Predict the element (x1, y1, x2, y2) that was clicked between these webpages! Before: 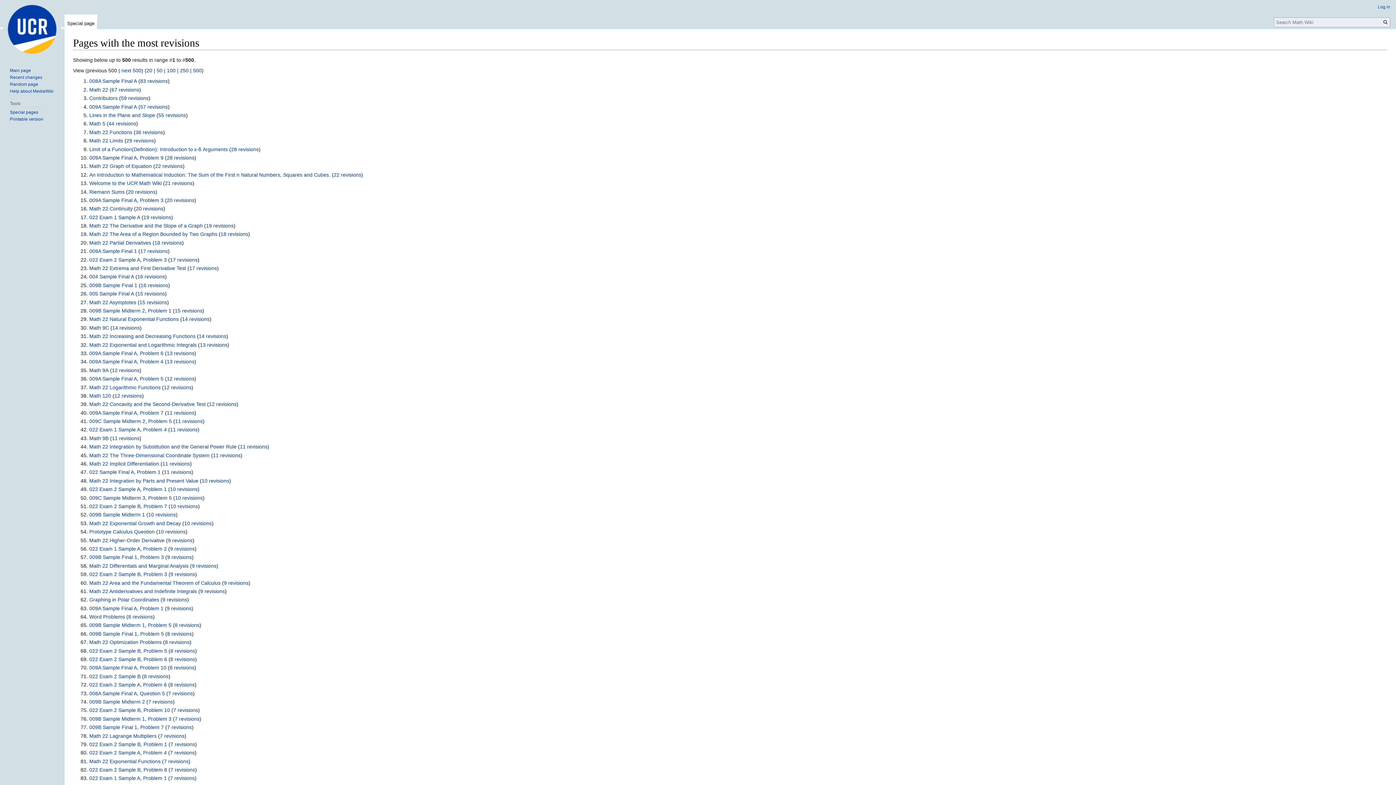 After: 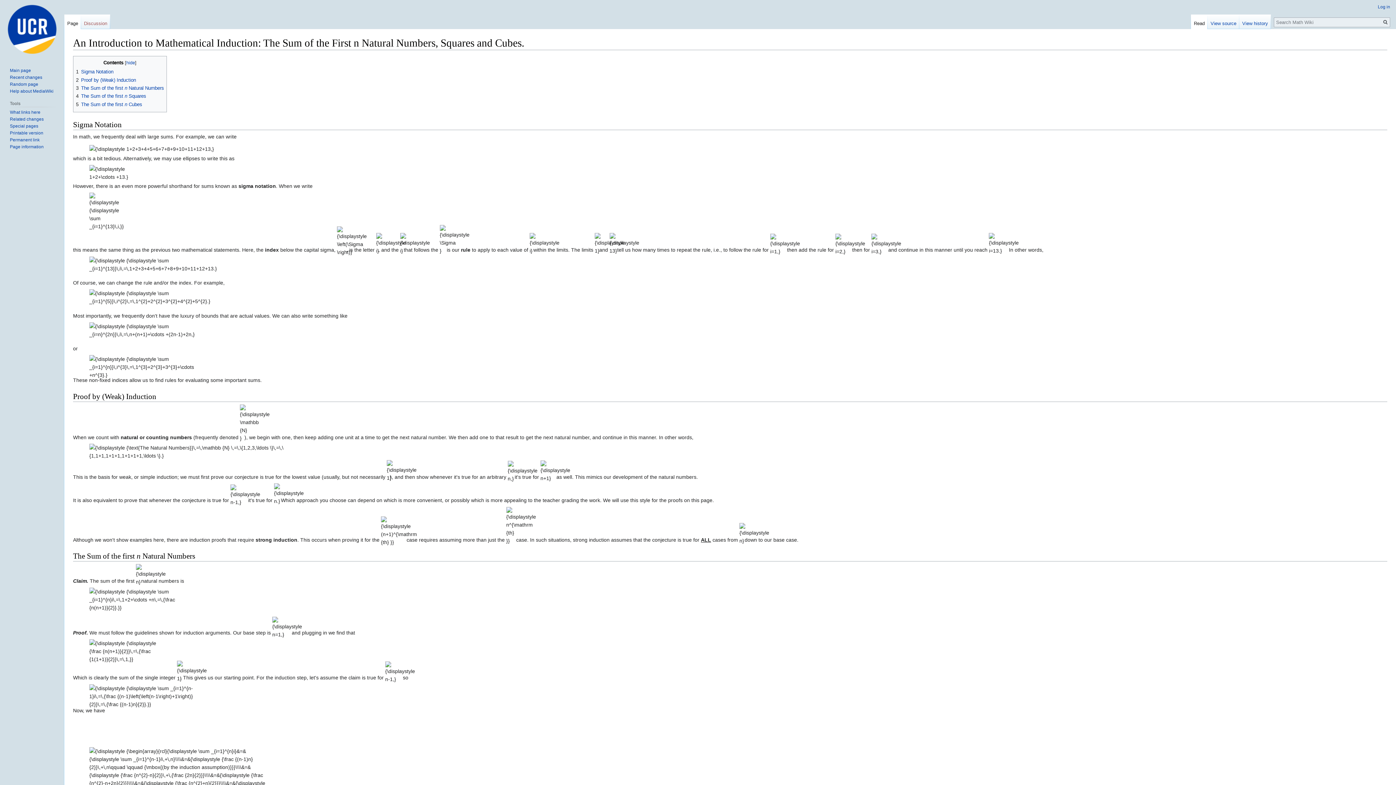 Action: label: An Introduction to Mathematical Induction: The Sum of the First n Natural Numbers, Squares and Cubes. bbox: (89, 171, 330, 177)